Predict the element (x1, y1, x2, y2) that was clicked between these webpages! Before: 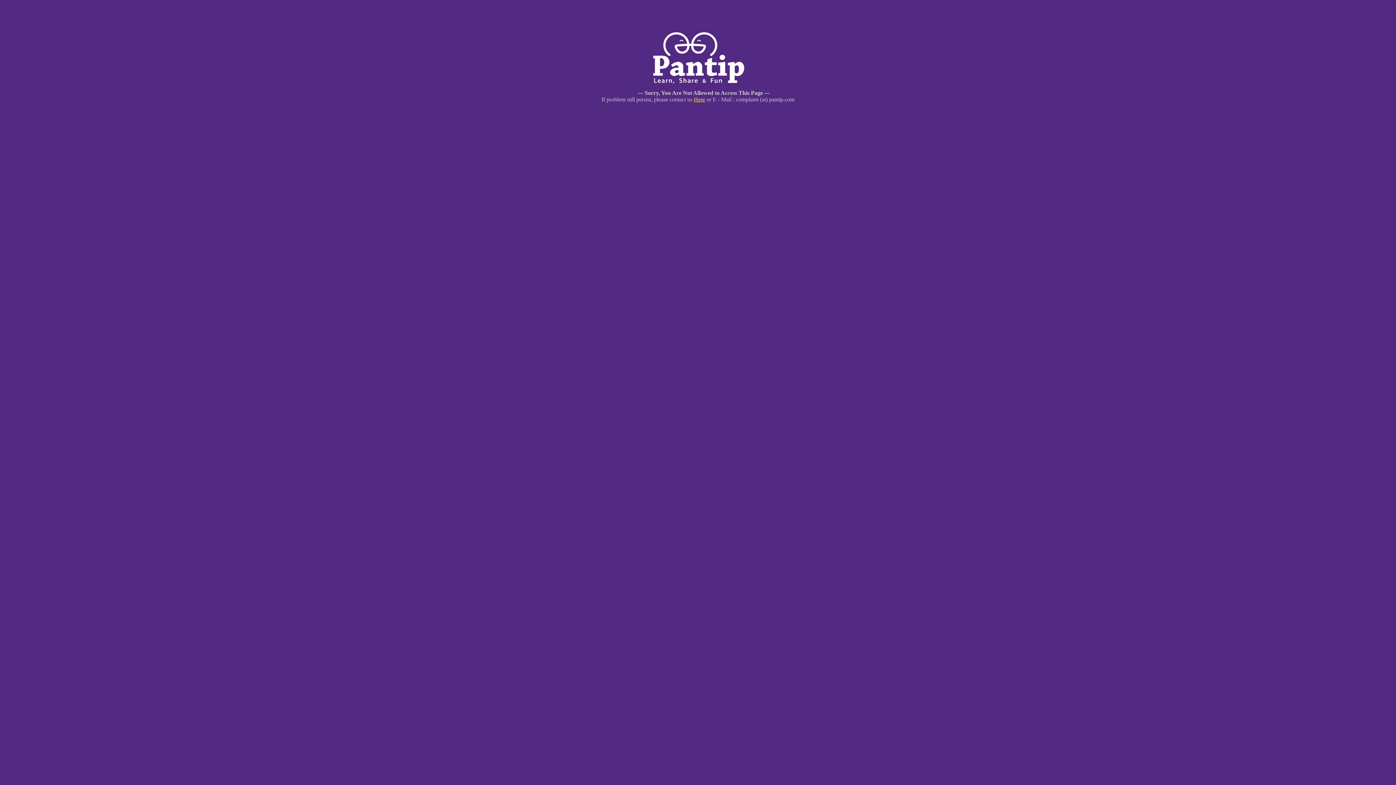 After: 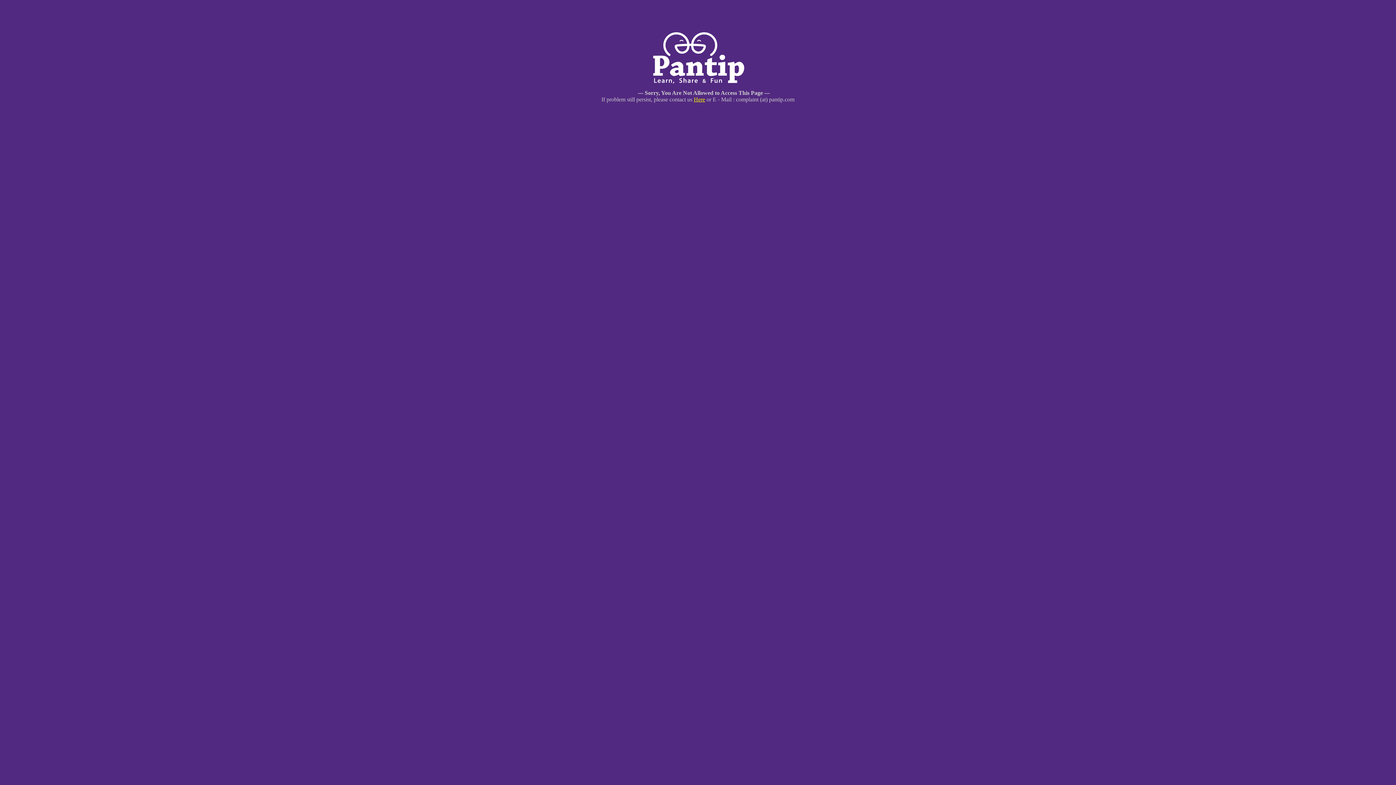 Action: label: Here bbox: (694, 96, 705, 102)